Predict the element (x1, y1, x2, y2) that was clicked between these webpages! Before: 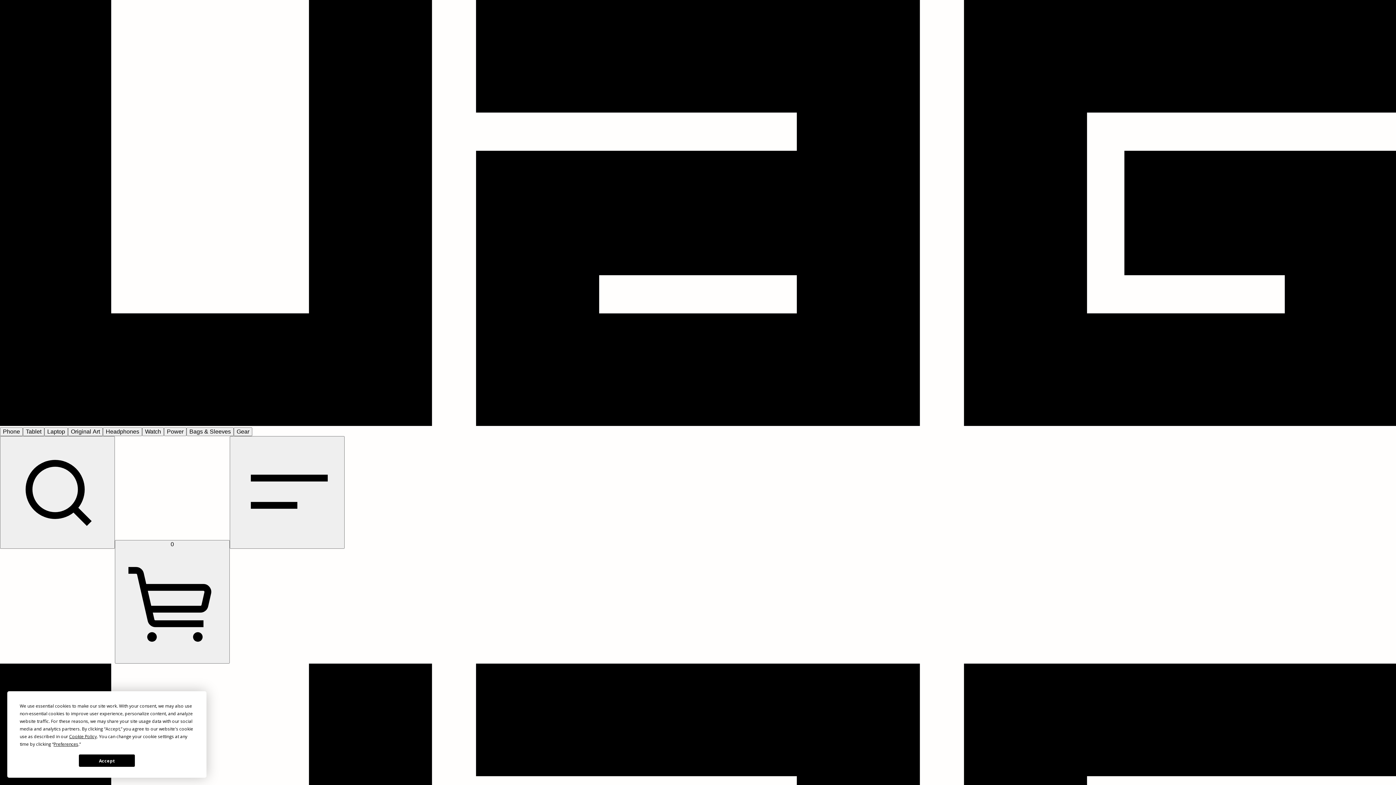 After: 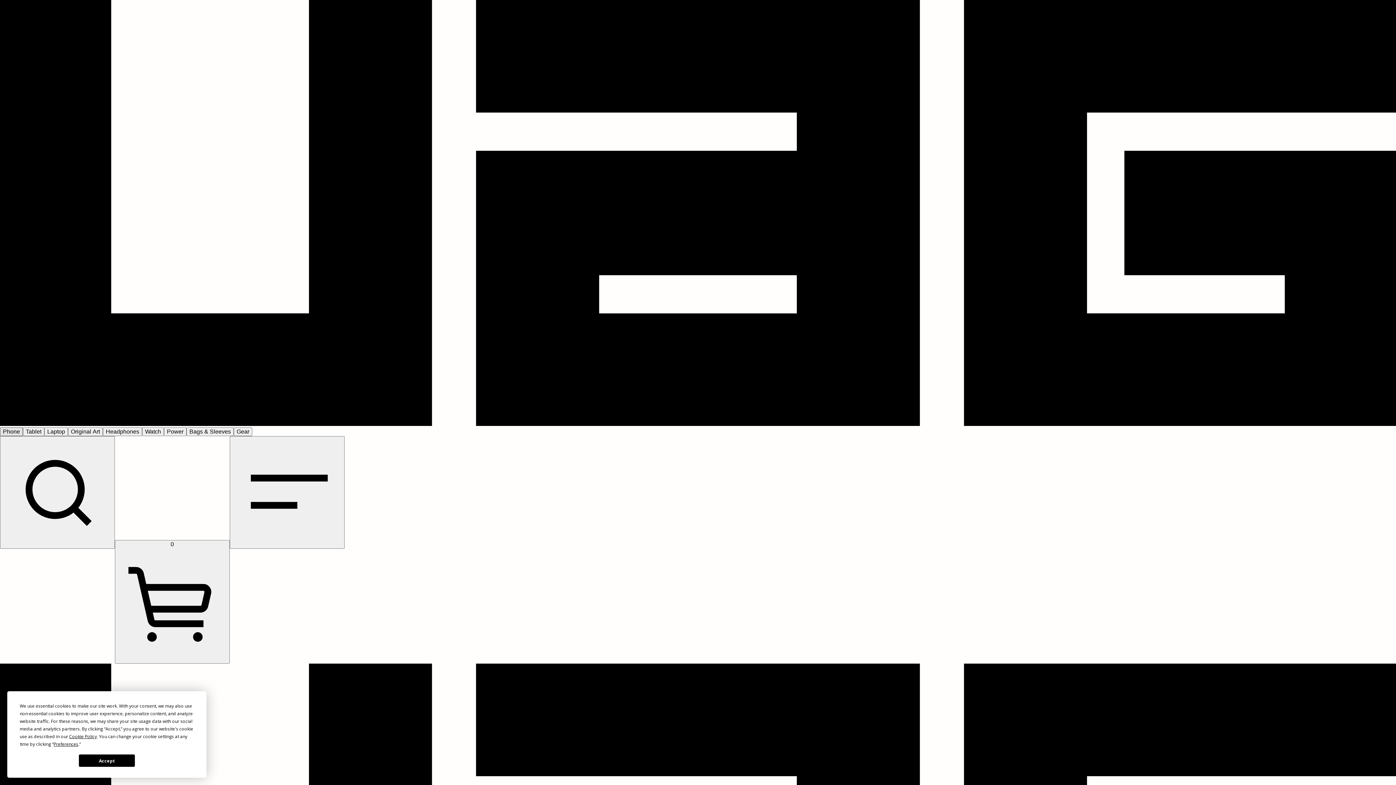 Action: label: Phone bbox: (0, 427, 22, 436)